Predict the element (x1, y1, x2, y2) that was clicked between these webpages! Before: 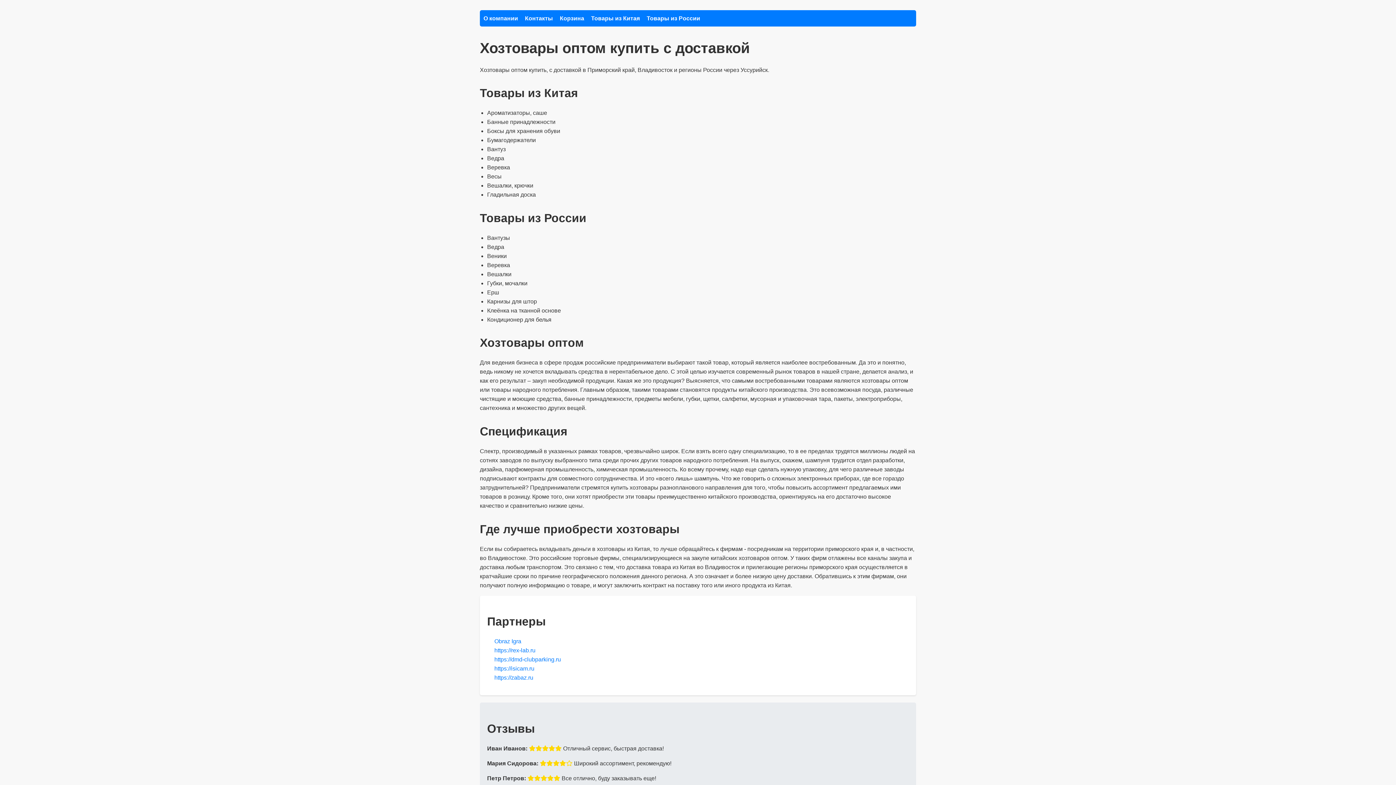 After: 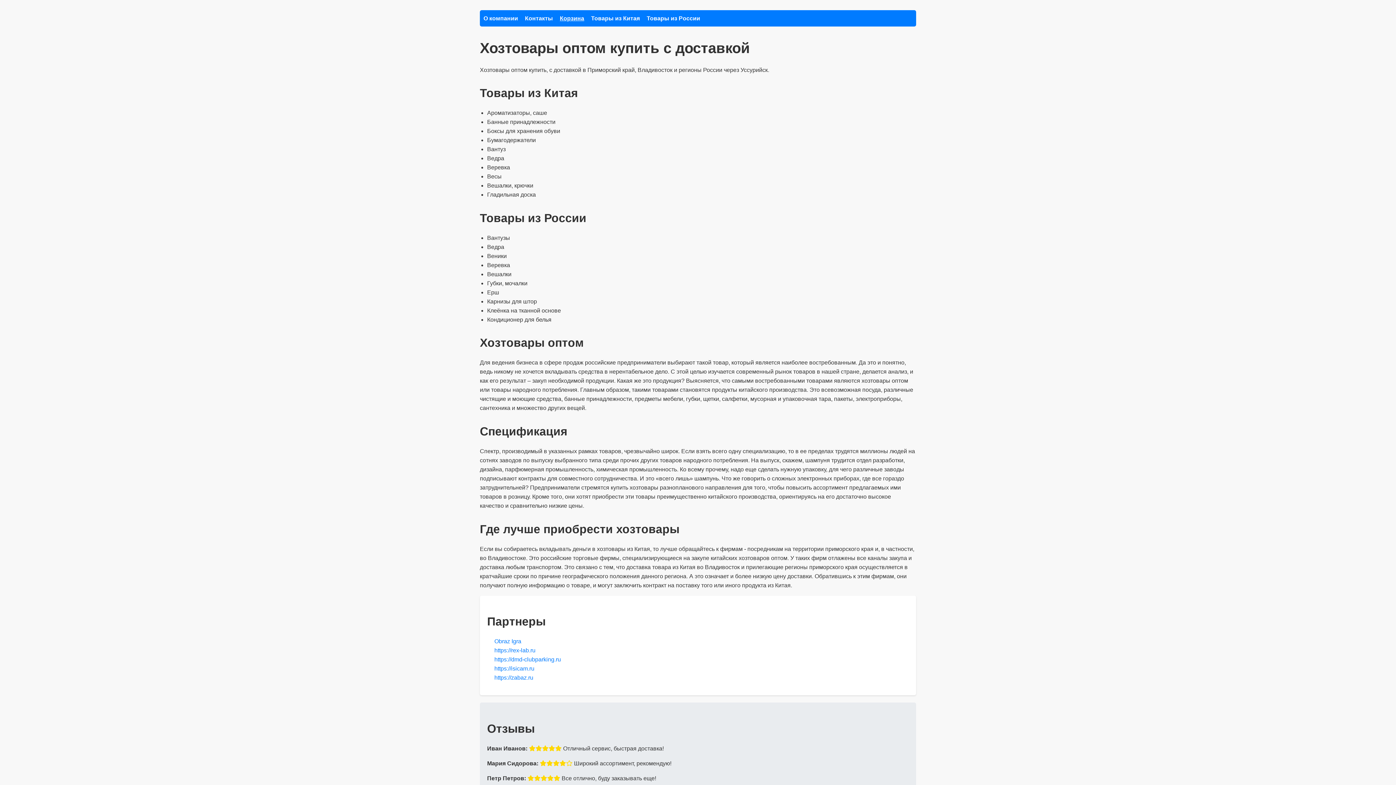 Action: label: Корзина bbox: (560, 15, 584, 21)